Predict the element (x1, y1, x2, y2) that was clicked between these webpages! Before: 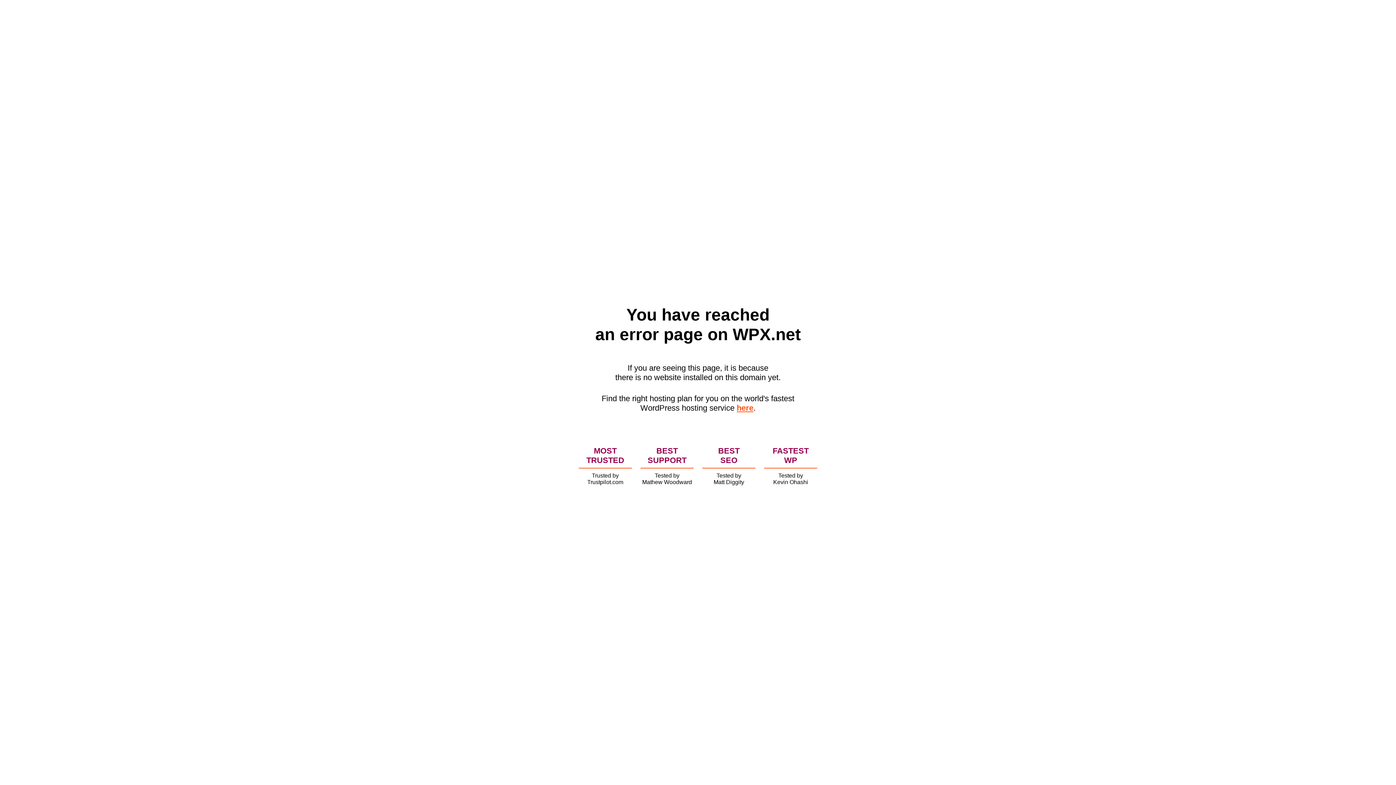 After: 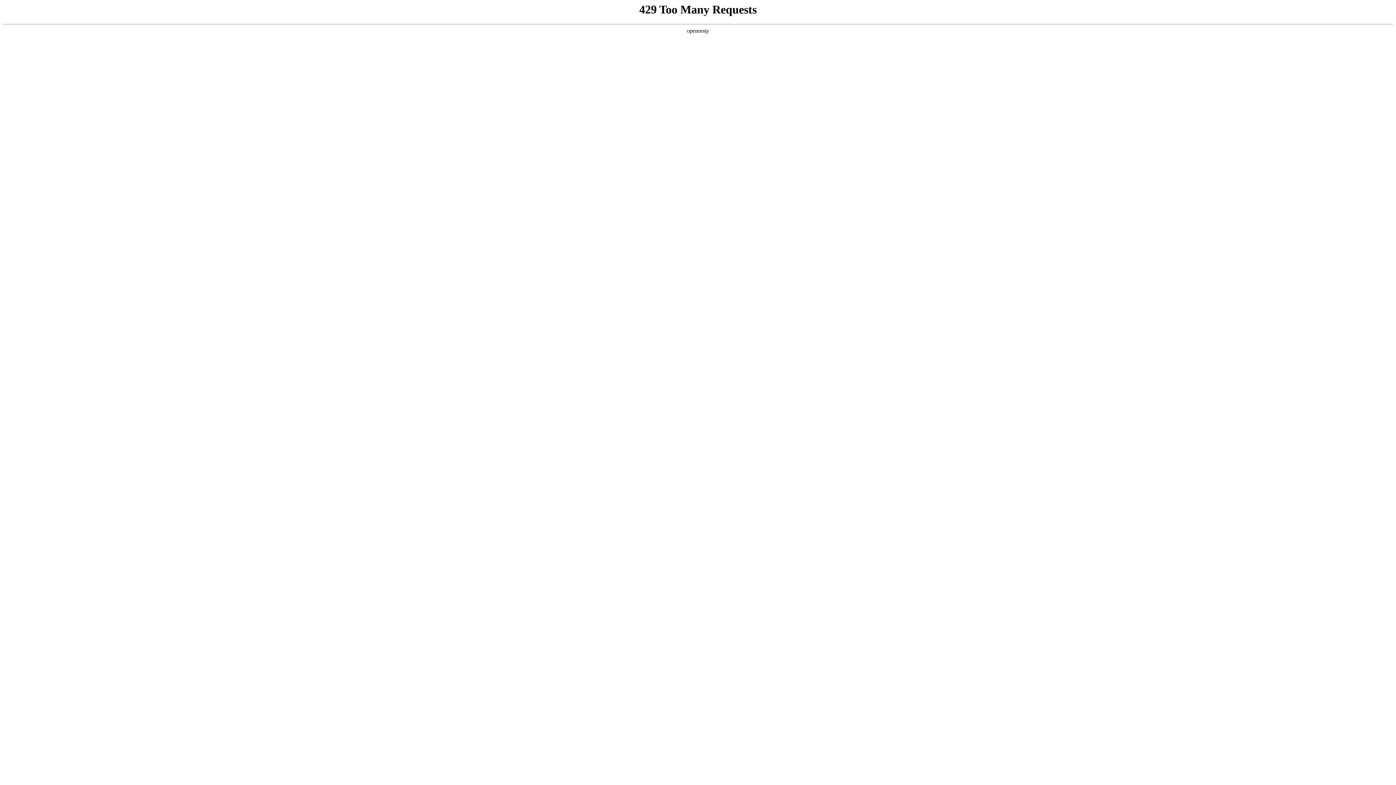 Action: bbox: (736, 403, 753, 412) label: here